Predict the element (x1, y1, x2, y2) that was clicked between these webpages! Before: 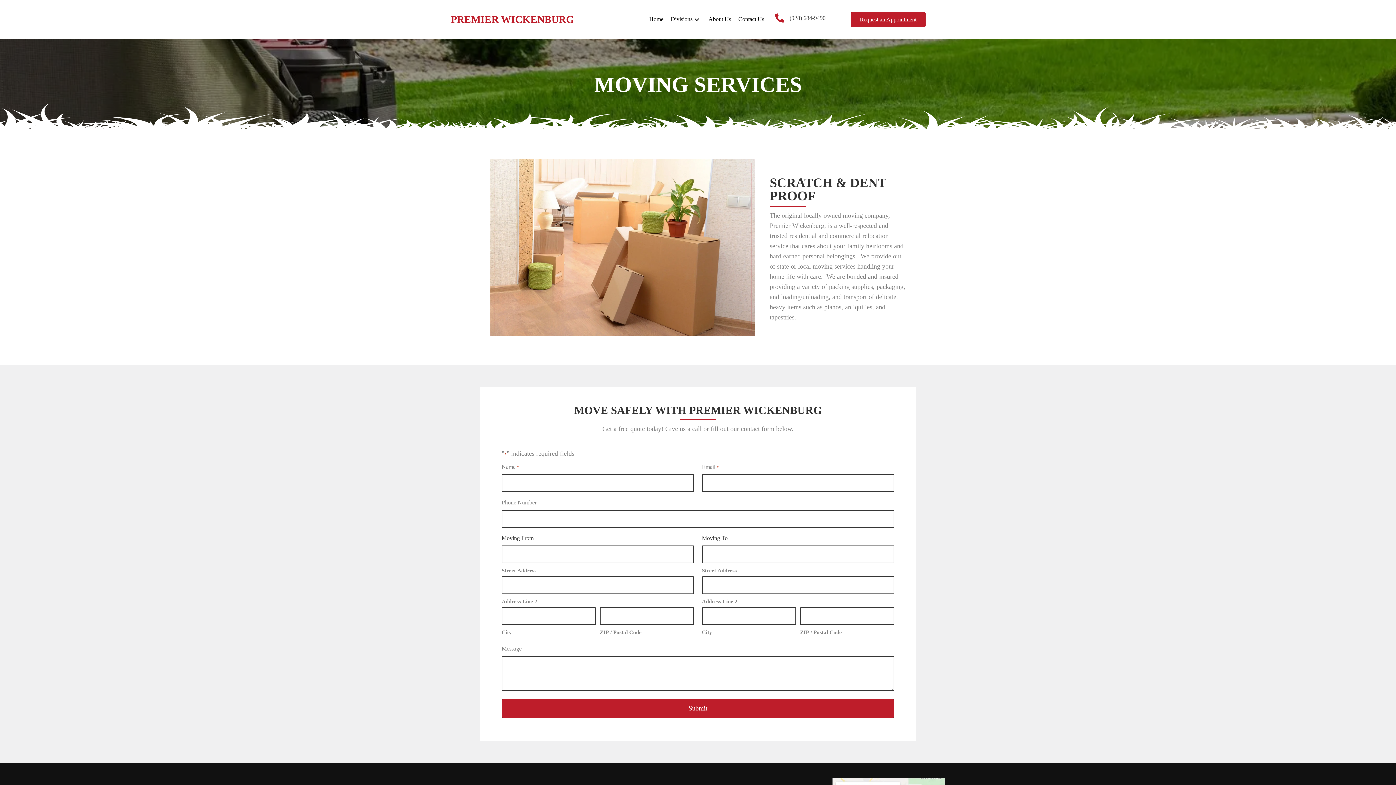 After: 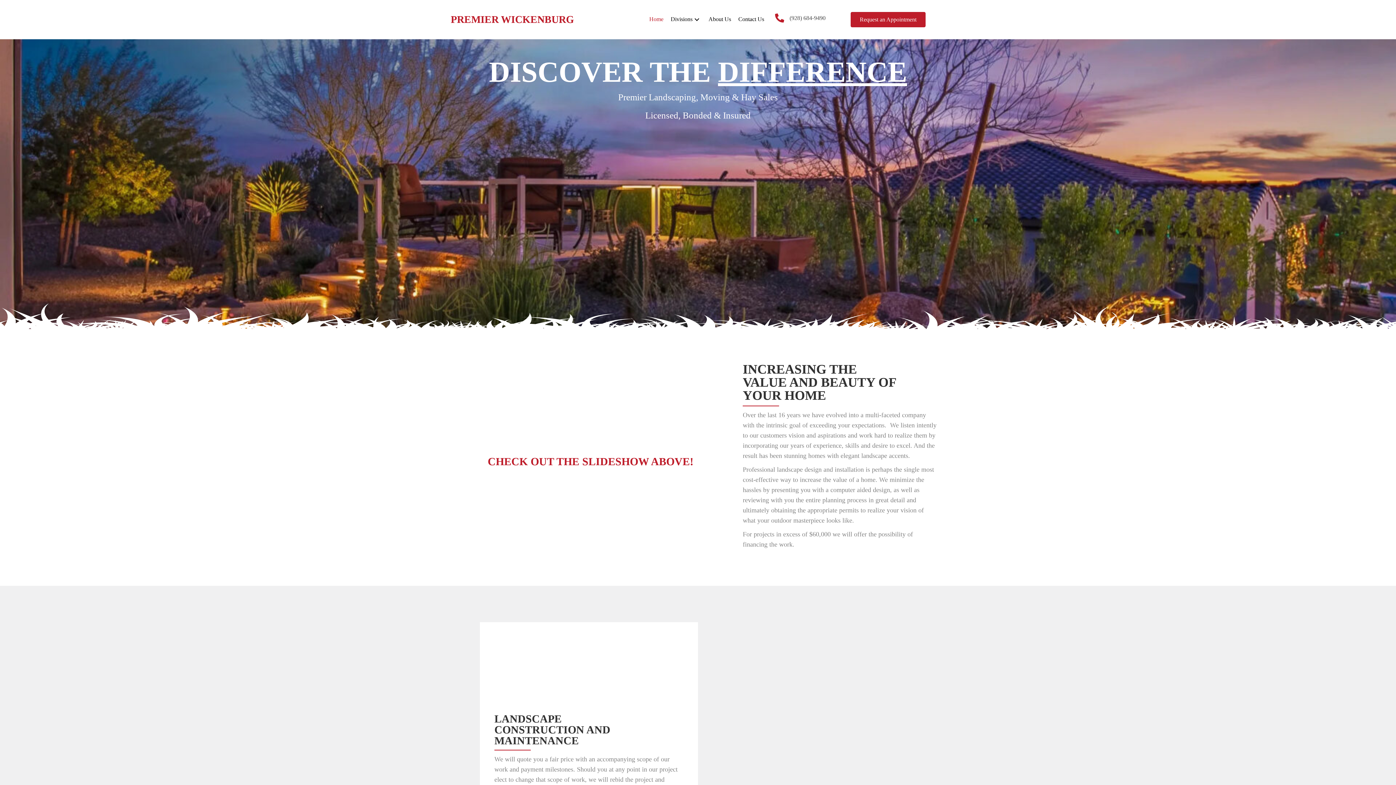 Action: label: Home bbox: (645, 12, 667, 26)